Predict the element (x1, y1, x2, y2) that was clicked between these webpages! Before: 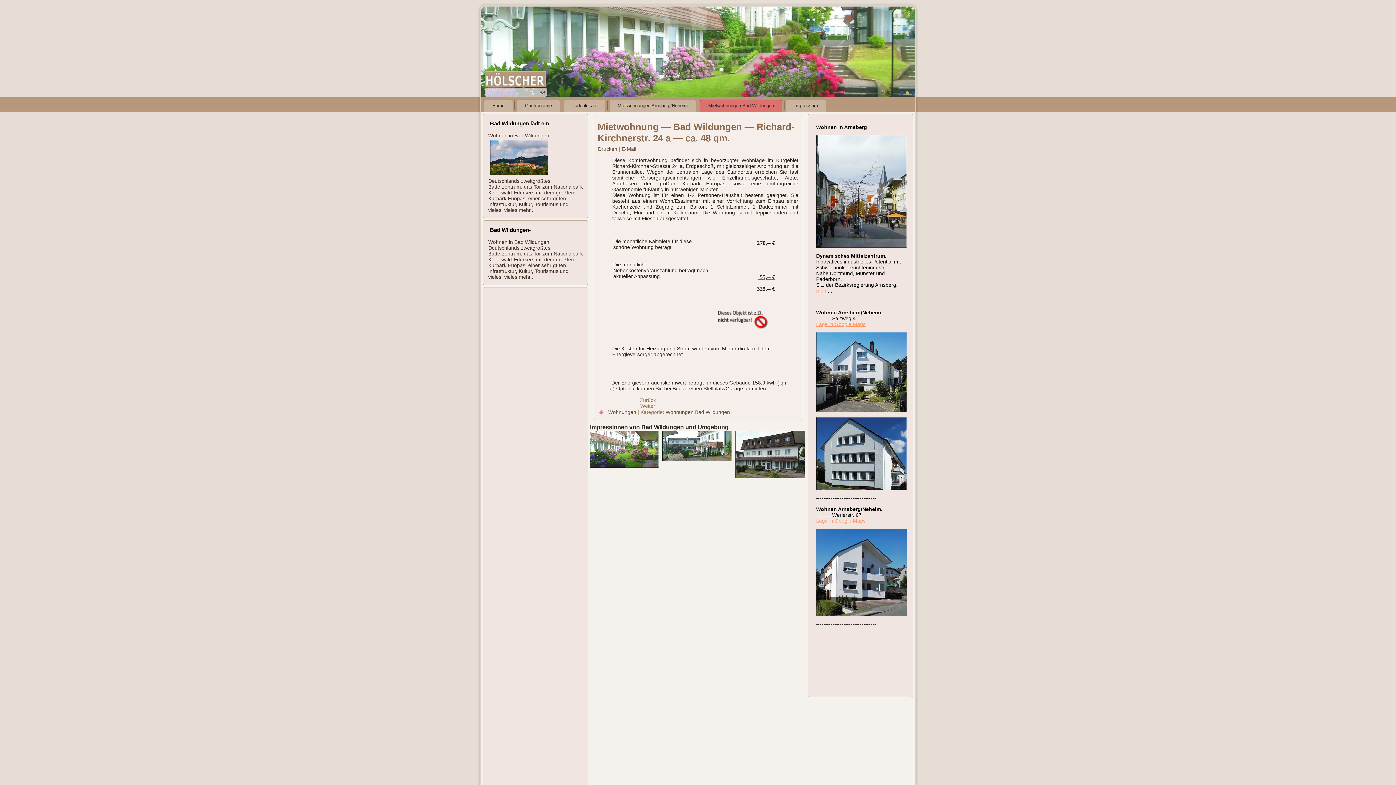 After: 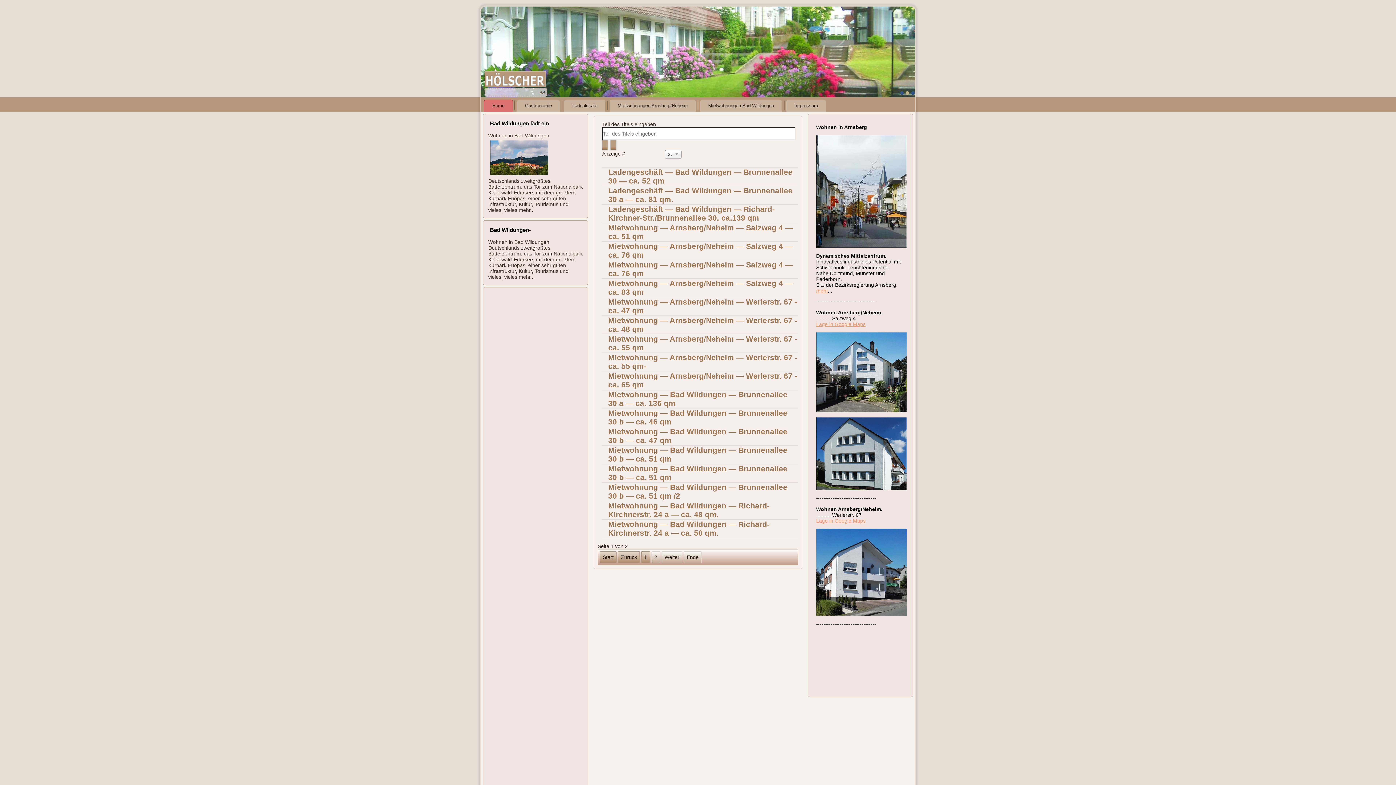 Action: bbox: (608, 409, 637, 415) label: Wohnungen 